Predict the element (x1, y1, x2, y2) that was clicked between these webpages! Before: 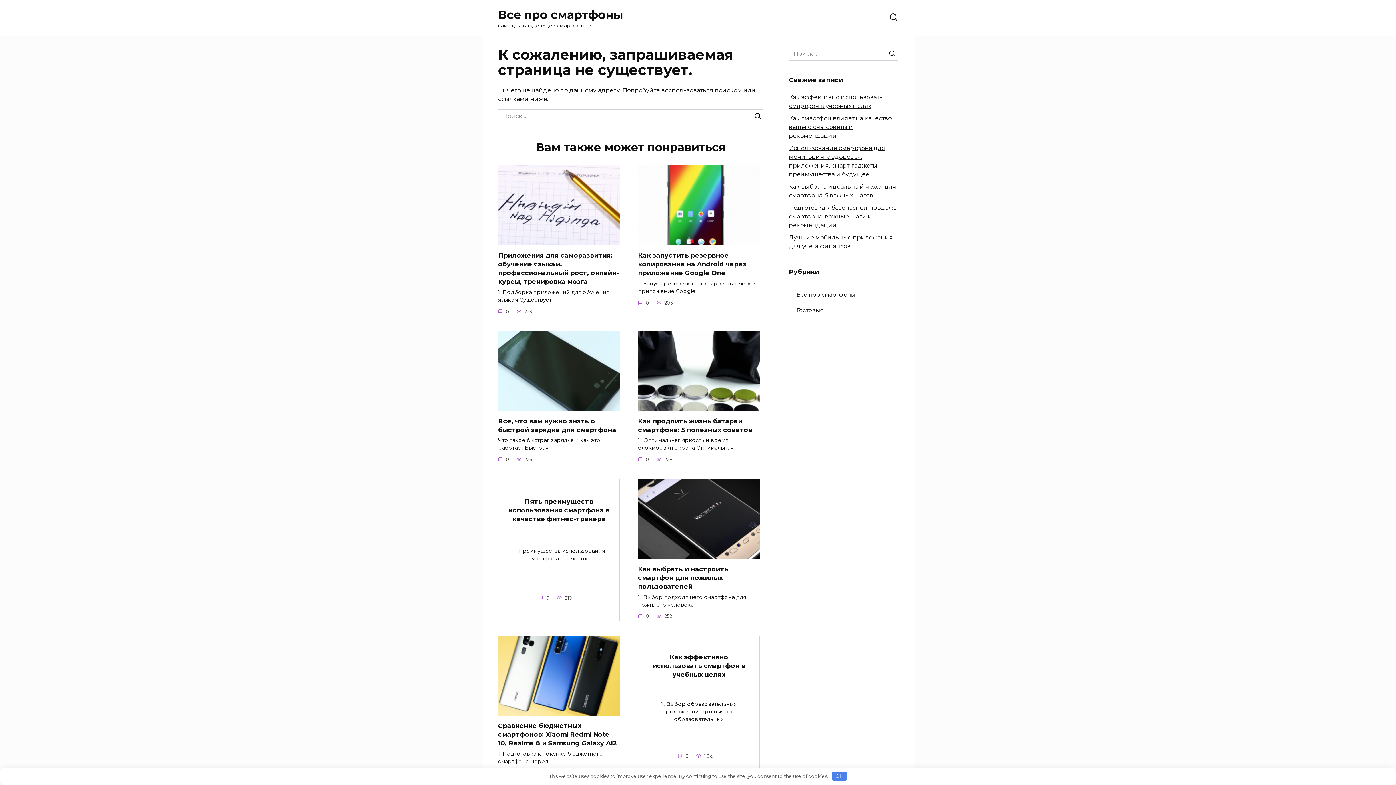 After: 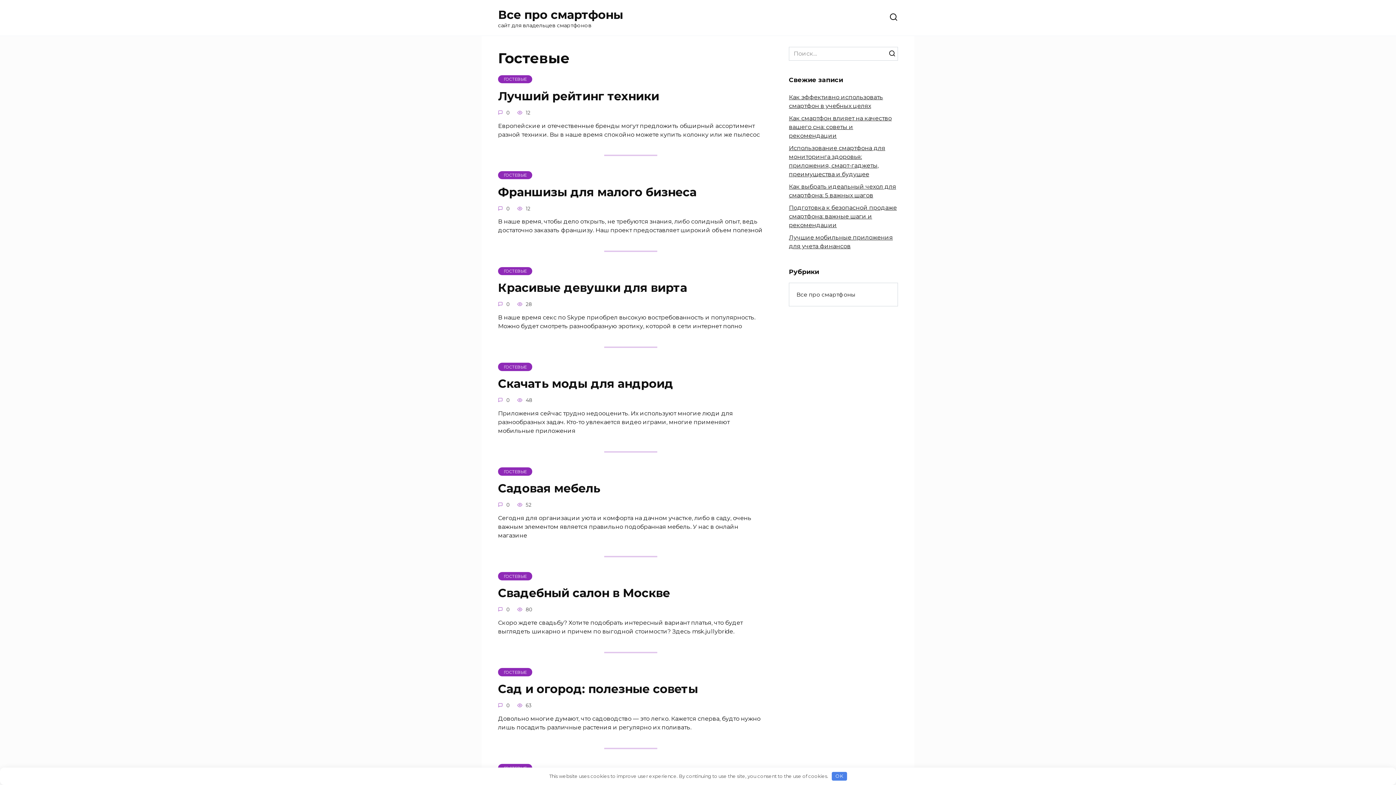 Action: bbox: (789, 302, 831, 318) label: Гостевые